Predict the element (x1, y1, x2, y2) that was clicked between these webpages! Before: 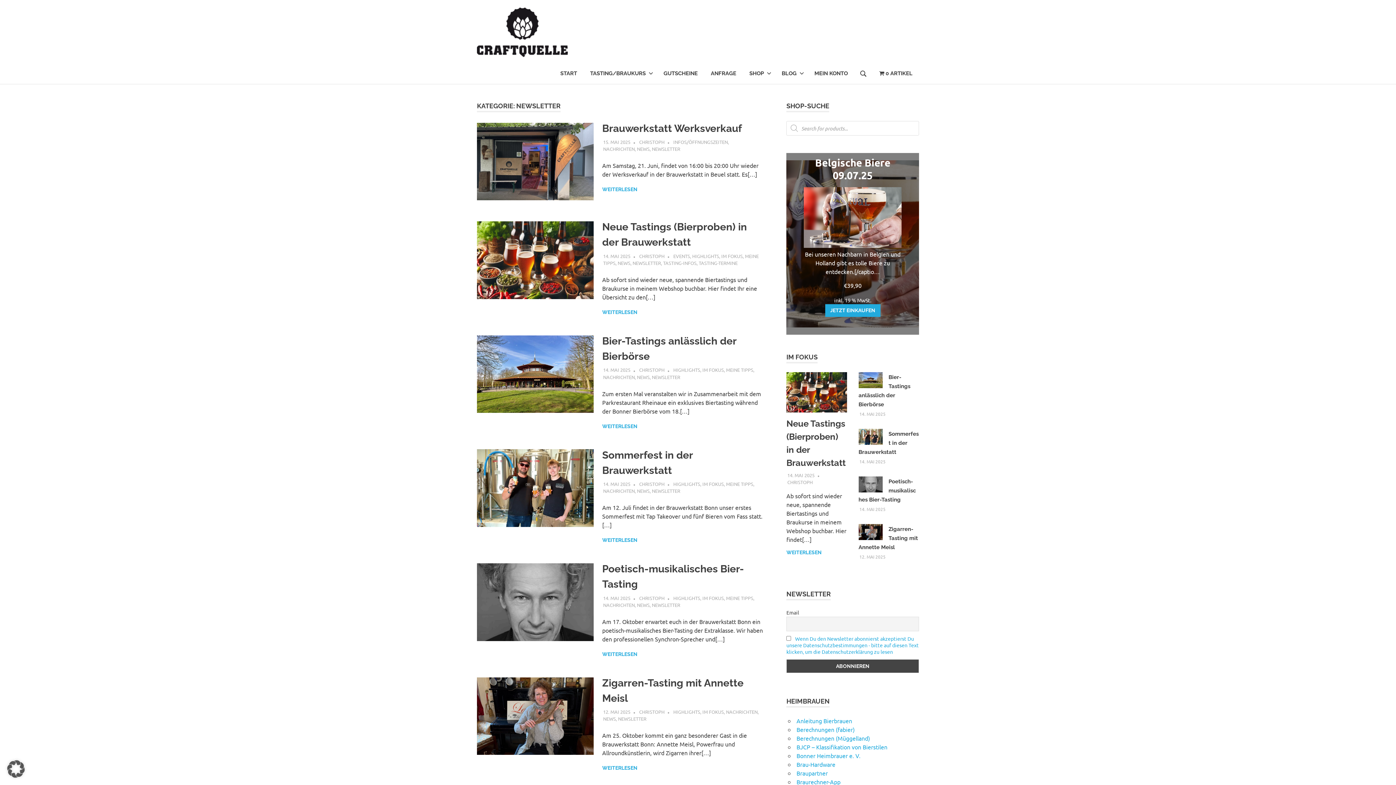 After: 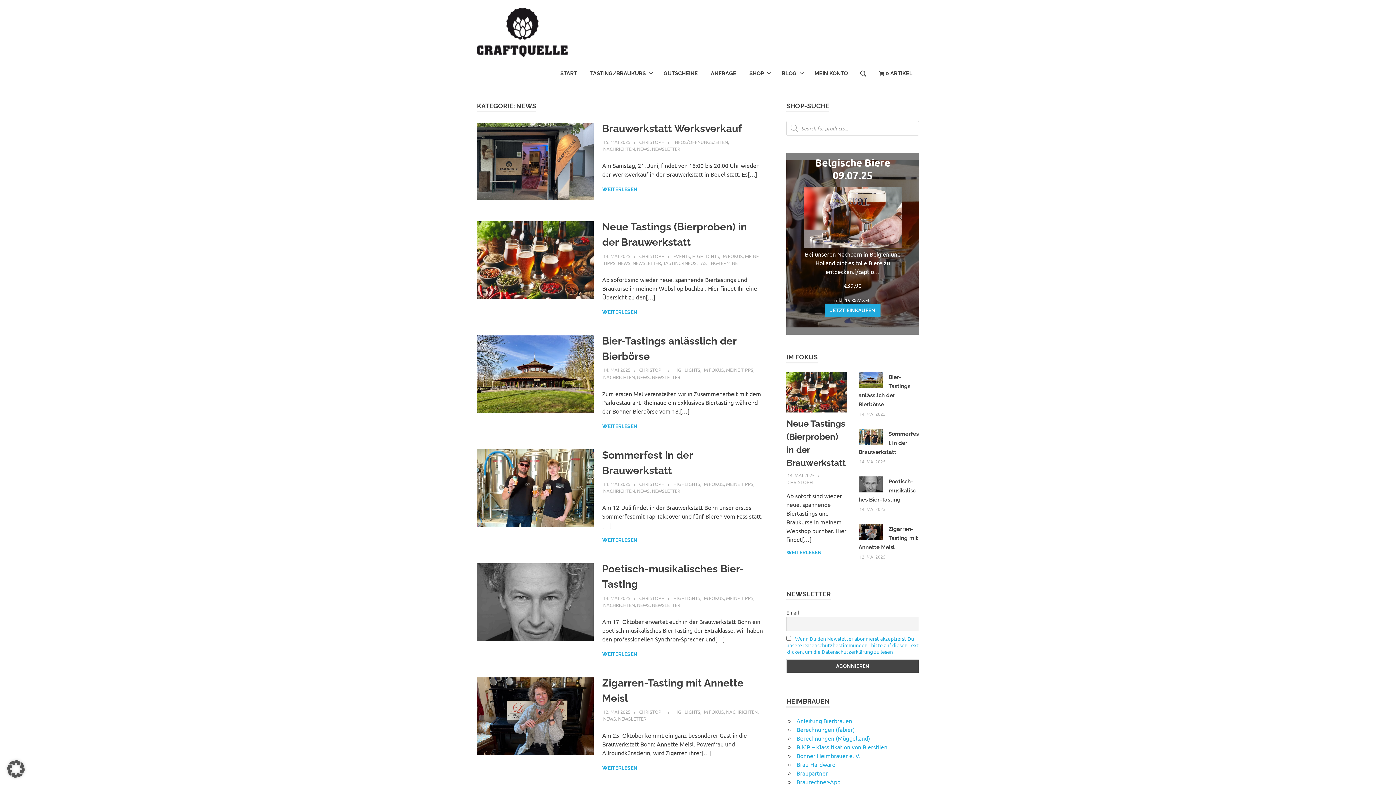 Action: bbox: (603, 716, 616, 722) label: NEWS